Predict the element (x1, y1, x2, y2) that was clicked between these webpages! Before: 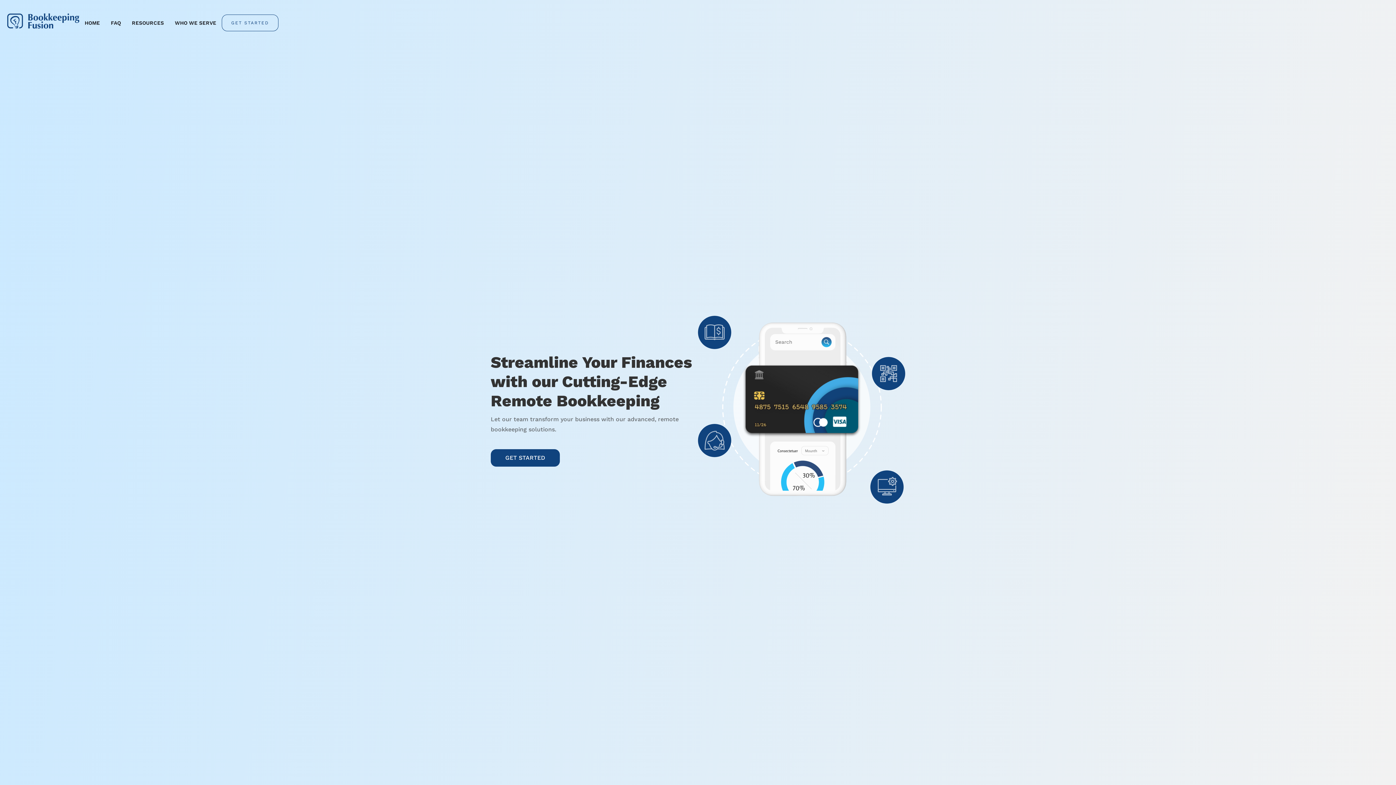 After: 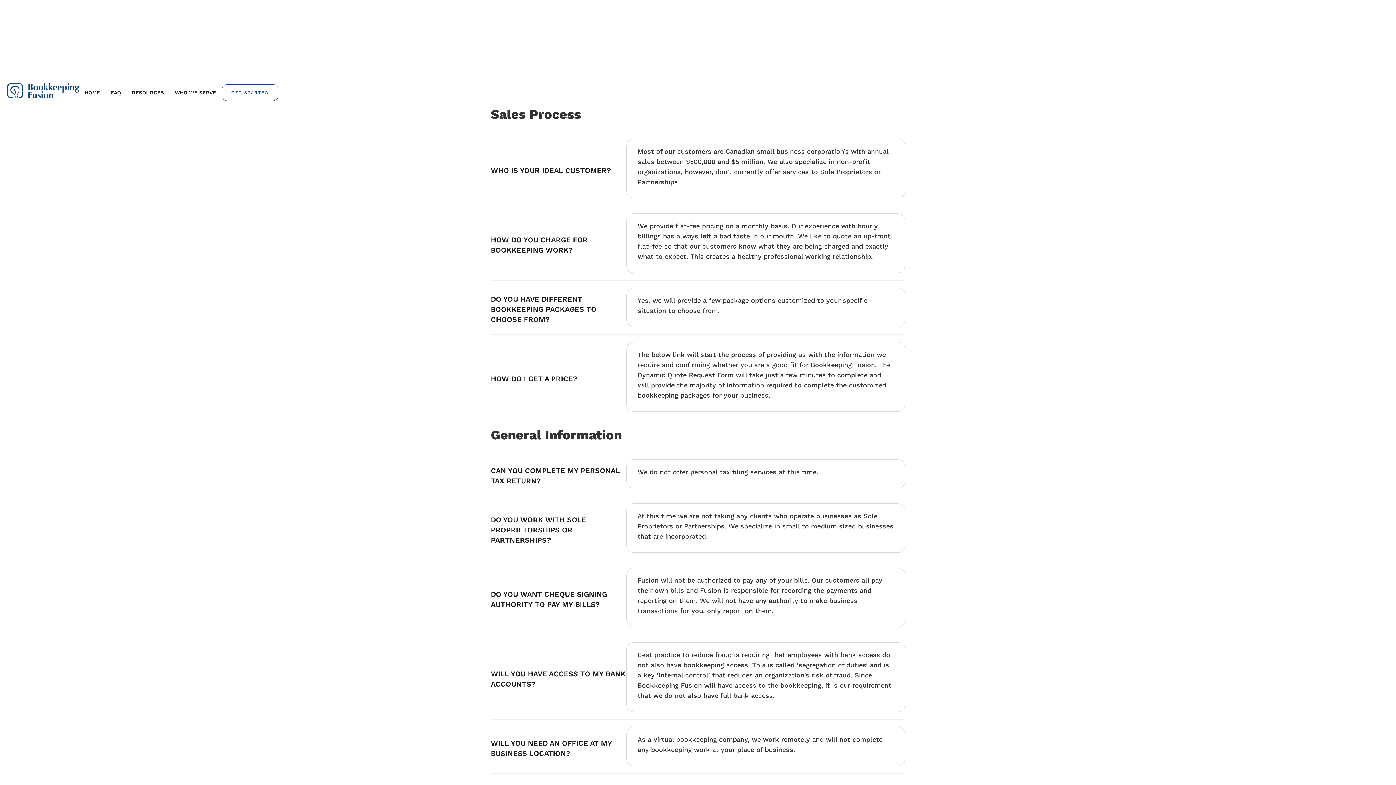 Action: bbox: (107, 17, 124, 28) label: FAQ